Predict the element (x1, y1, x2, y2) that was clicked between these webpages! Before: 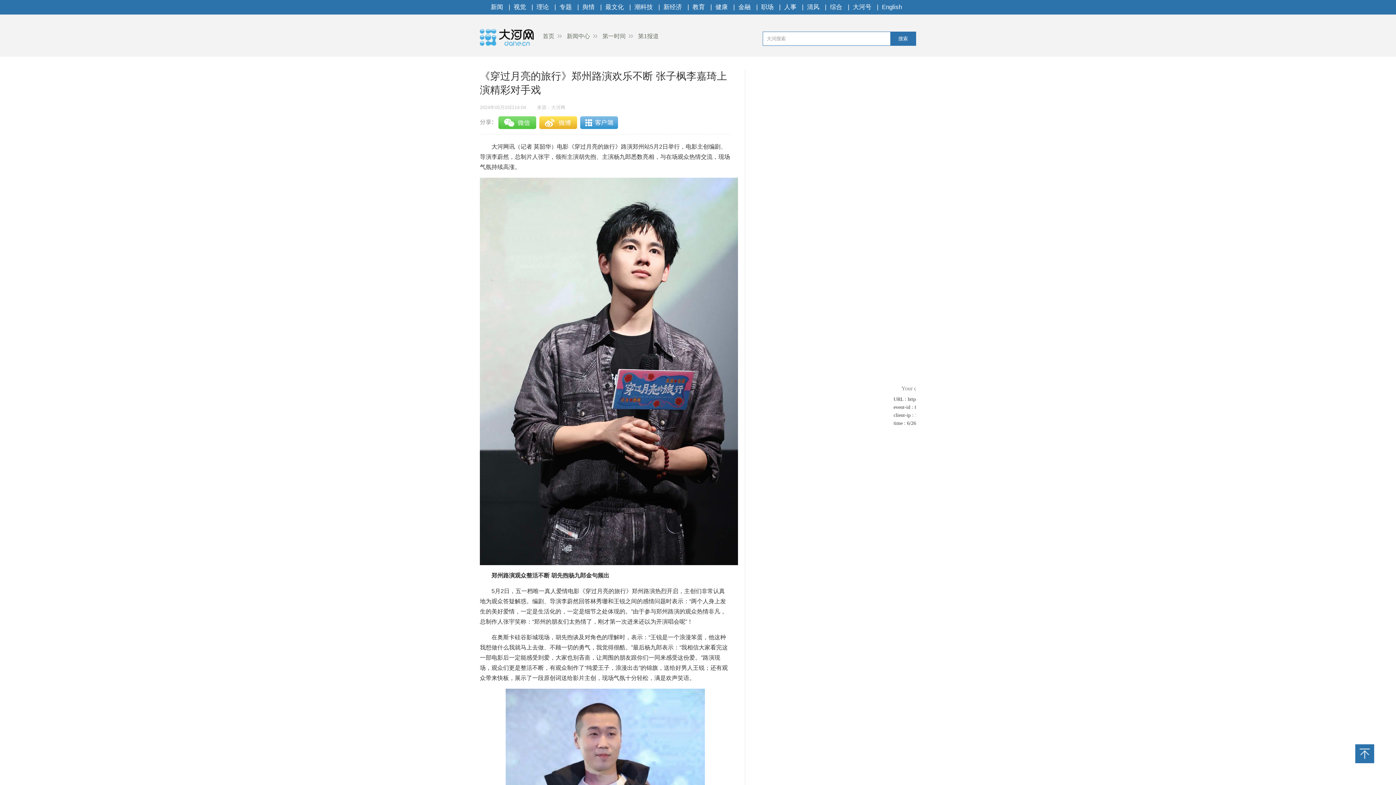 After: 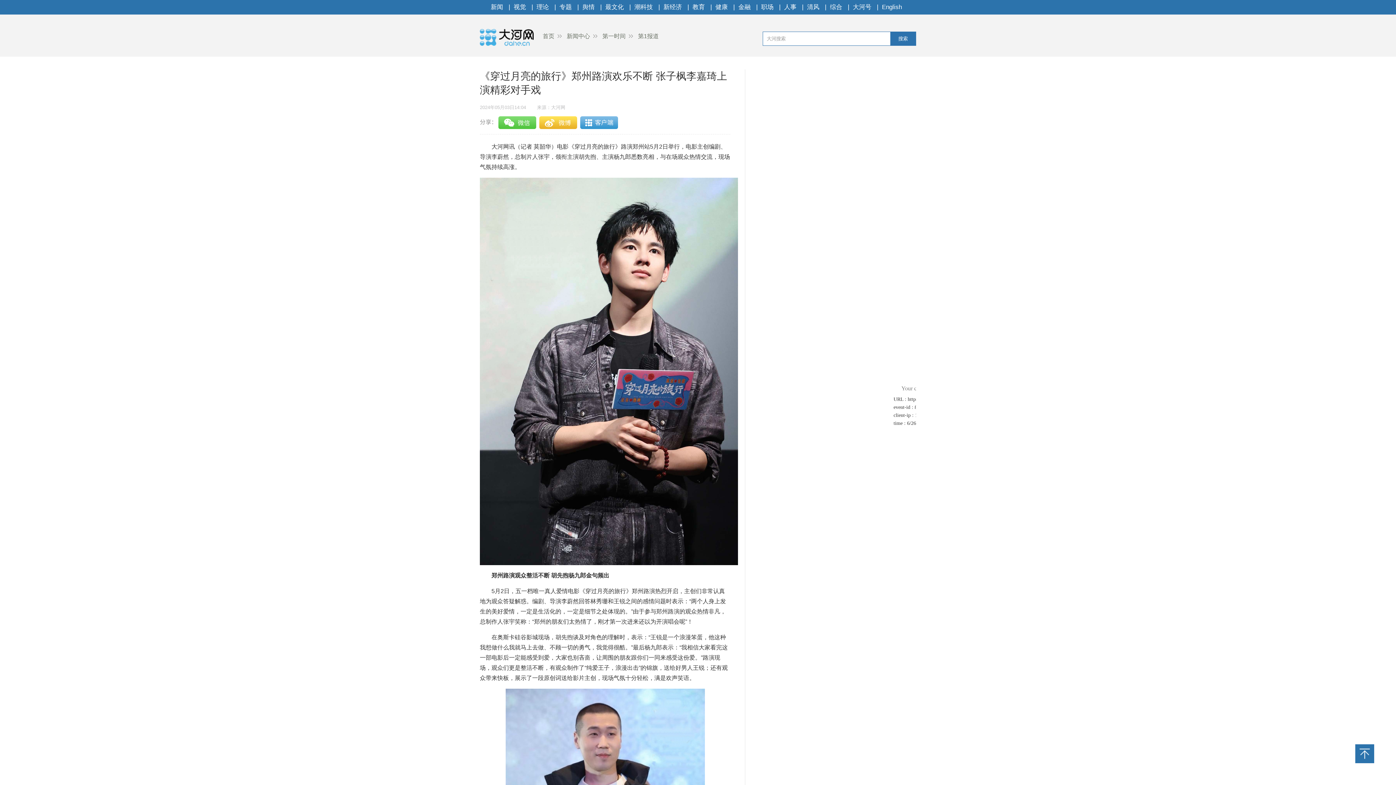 Action: bbox: (853, 3, 871, 10) label: 大河号